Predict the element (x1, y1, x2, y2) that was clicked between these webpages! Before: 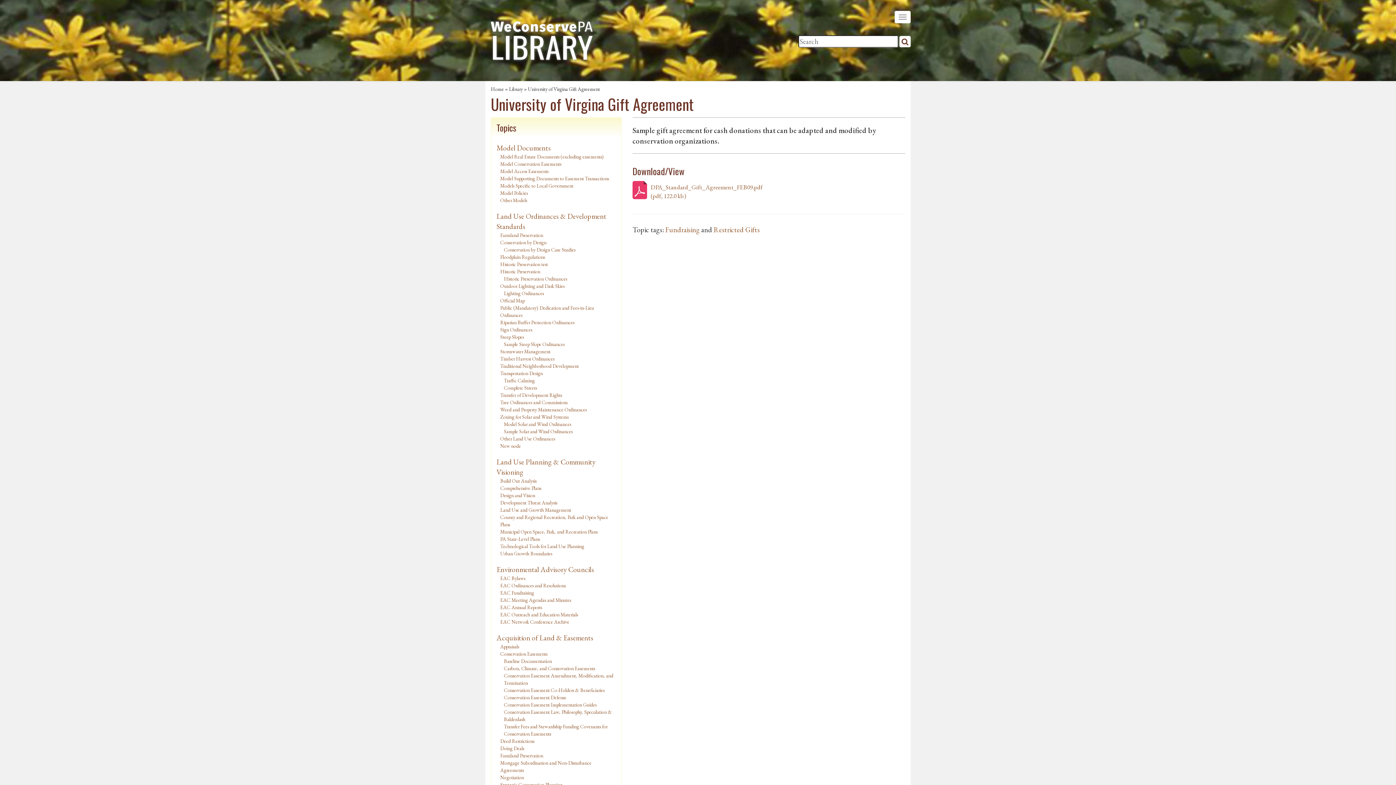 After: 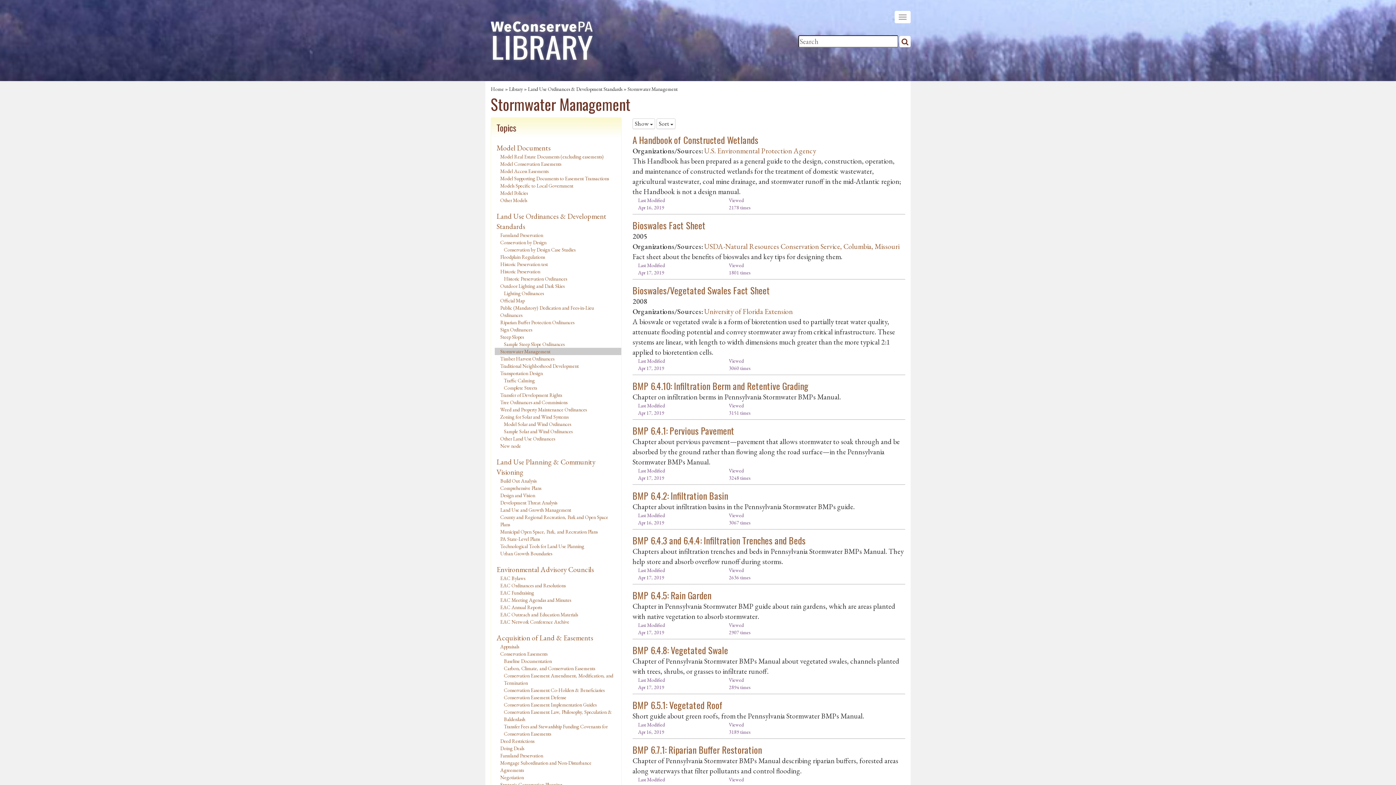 Action: bbox: (500, 348, 550, 355) label: Stormwater Management